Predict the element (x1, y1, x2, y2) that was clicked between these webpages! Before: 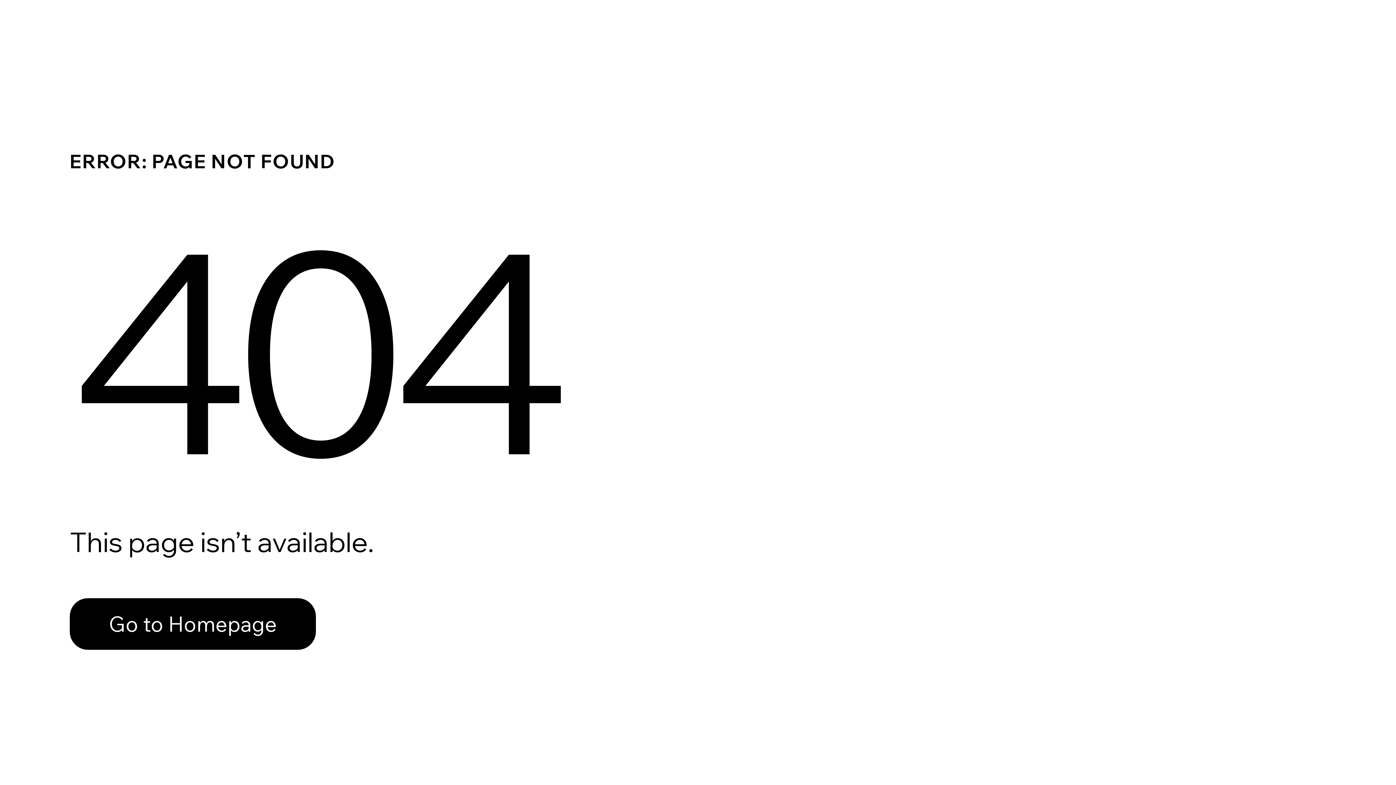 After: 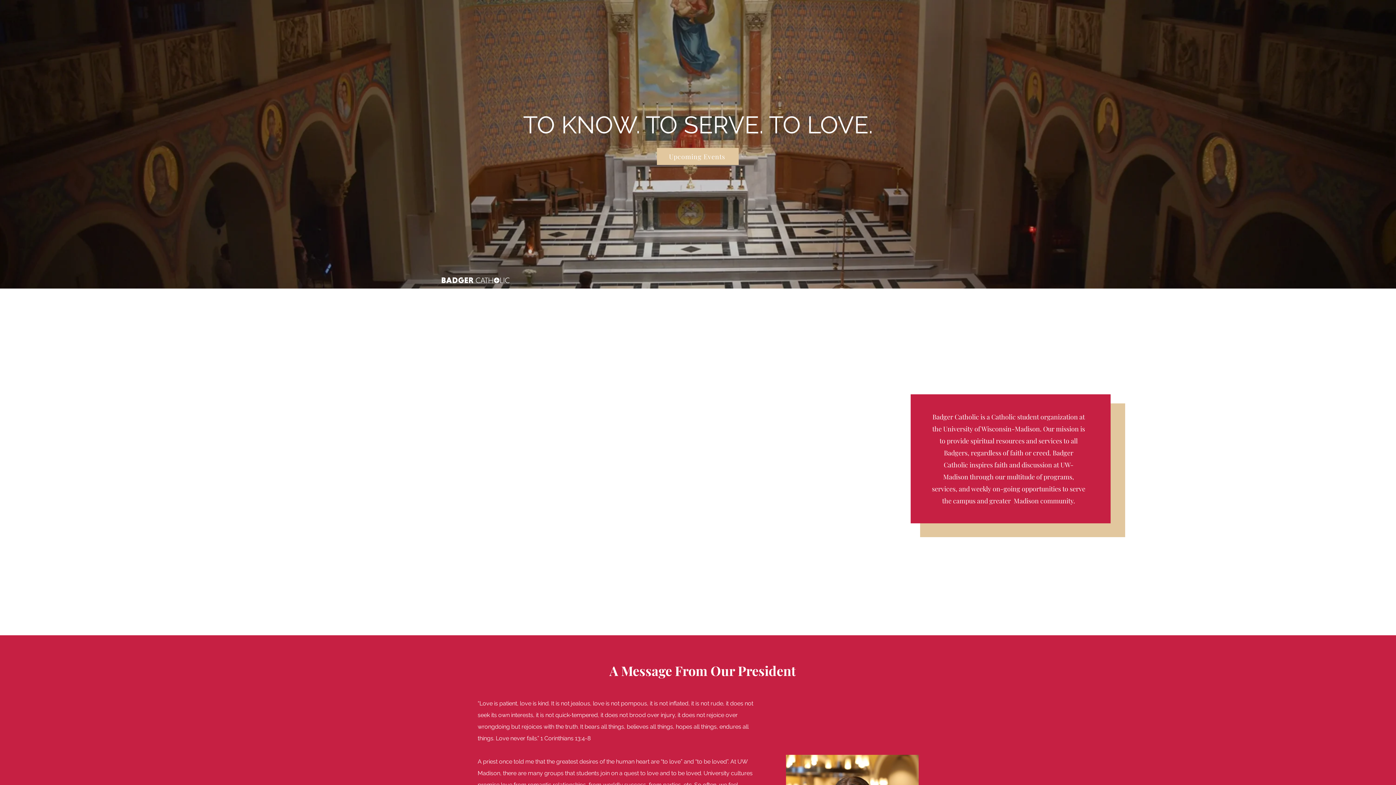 Action: label: Go to Homepage bbox: (69, 598, 316, 650)